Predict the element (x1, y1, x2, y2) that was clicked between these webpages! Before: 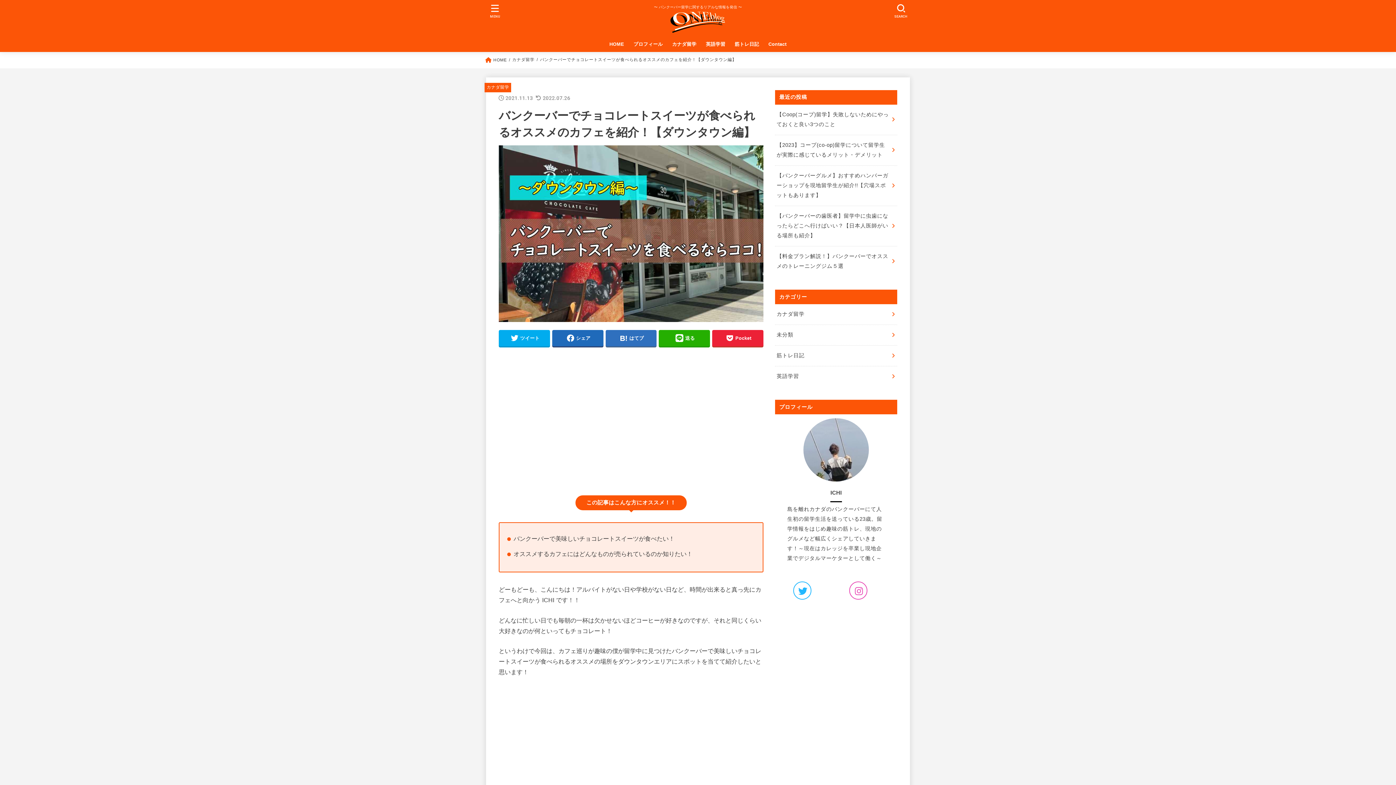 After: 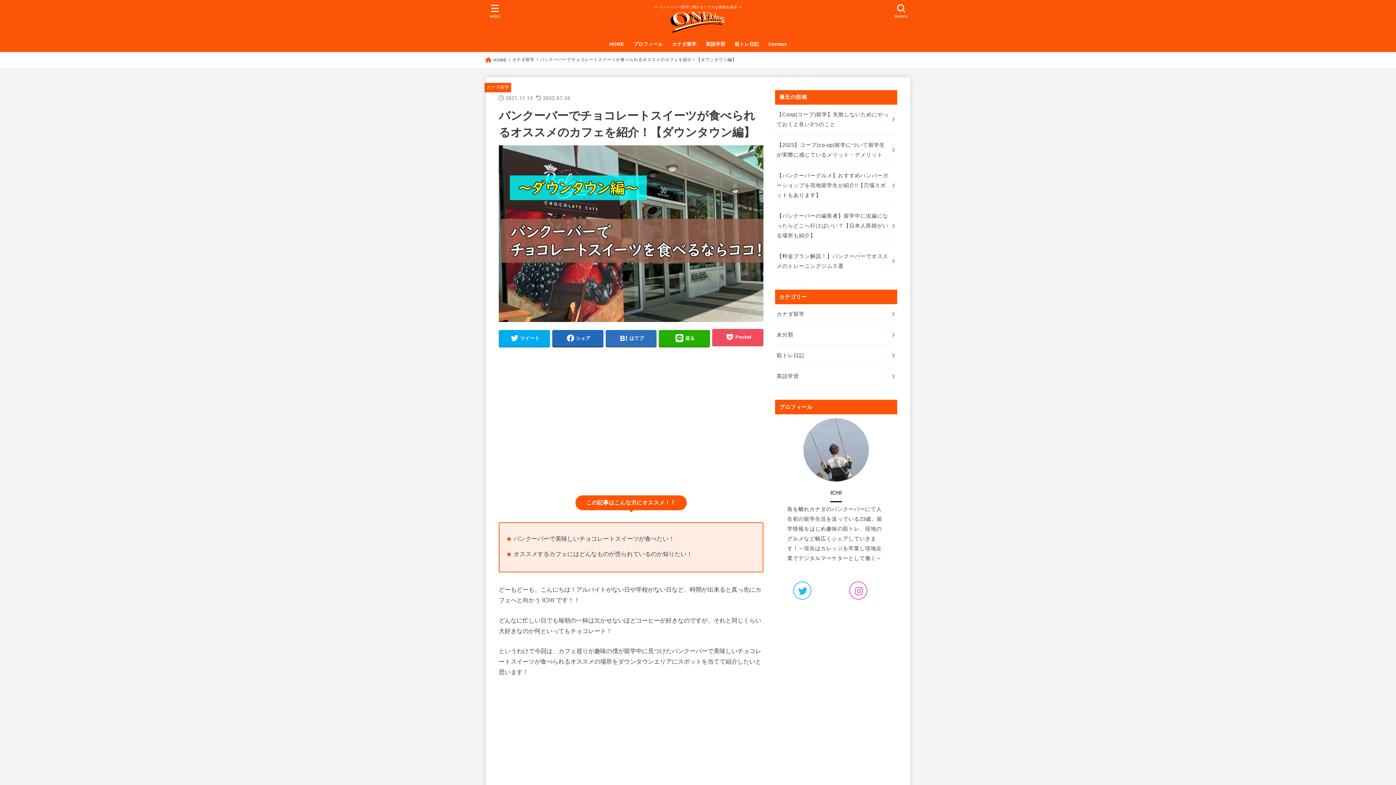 Action: label: Pocket bbox: (712, 330, 763, 346)